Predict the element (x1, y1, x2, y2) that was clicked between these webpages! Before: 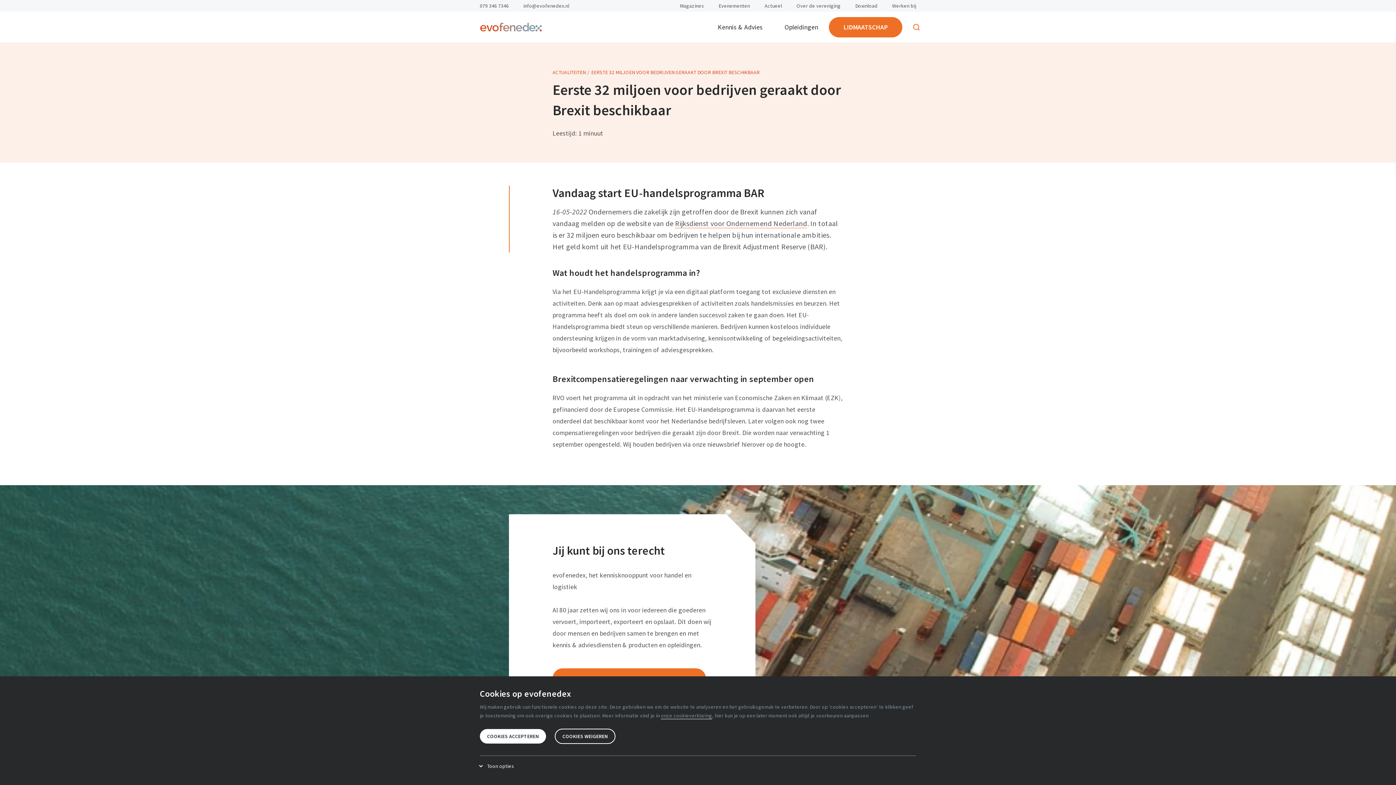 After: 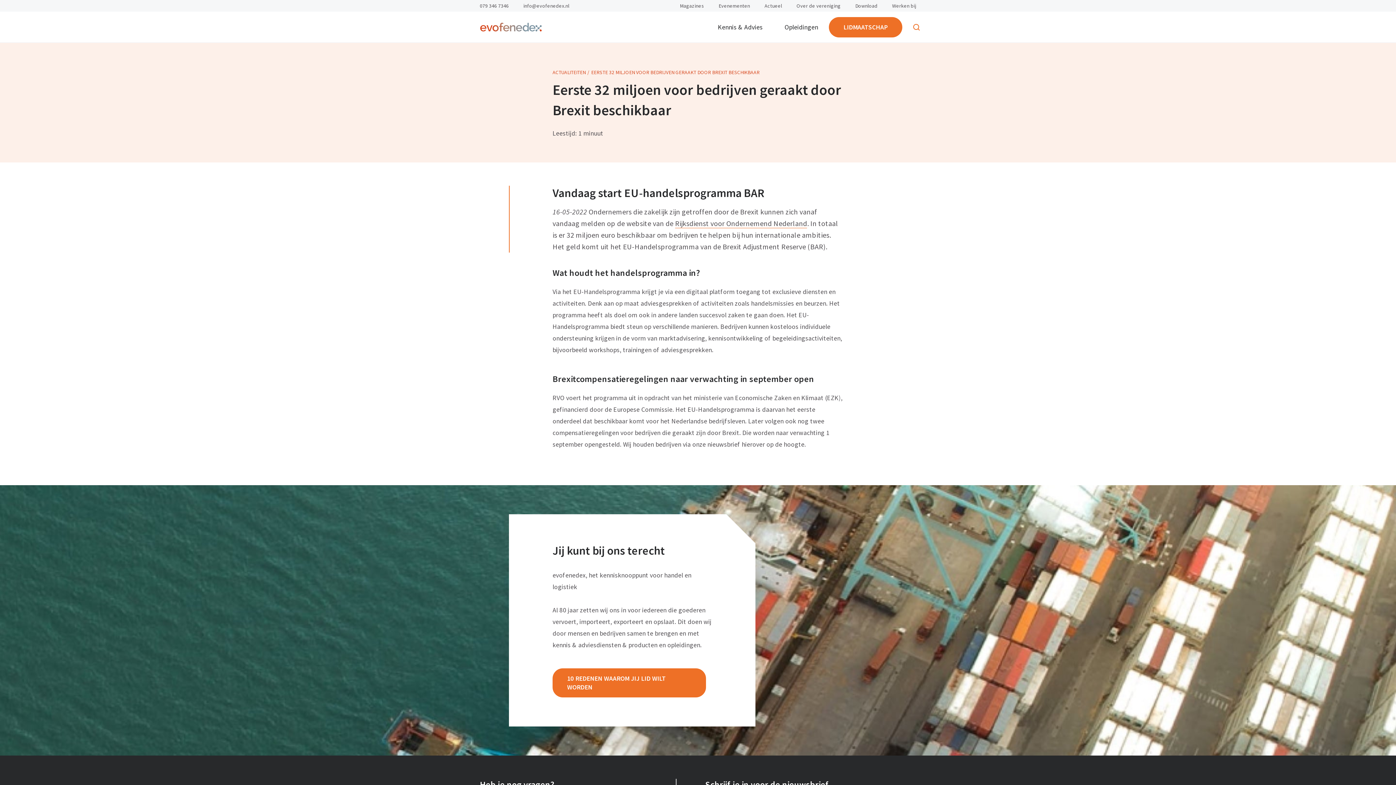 Action: bbox: (480, 729, 546, 744) label: COOKIES ACCEPTEREN